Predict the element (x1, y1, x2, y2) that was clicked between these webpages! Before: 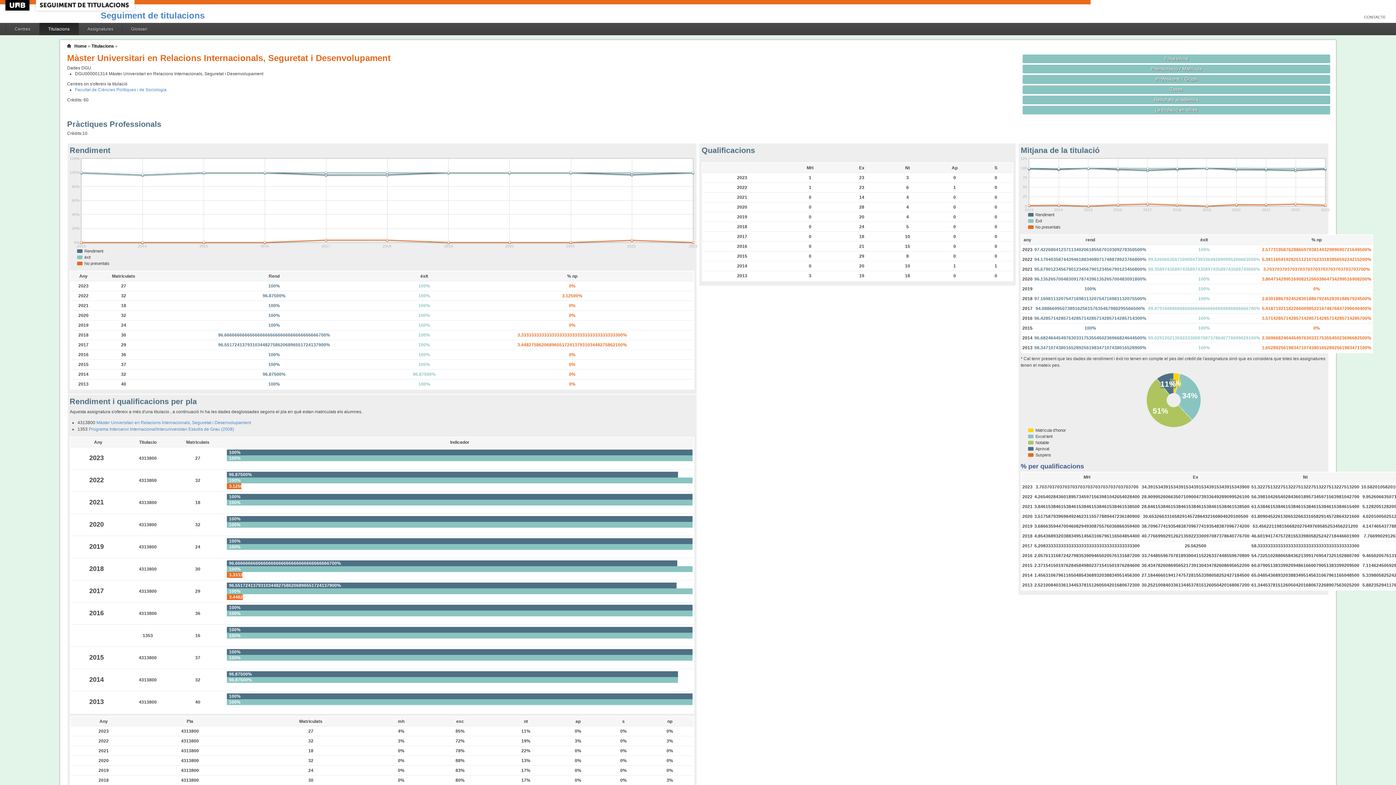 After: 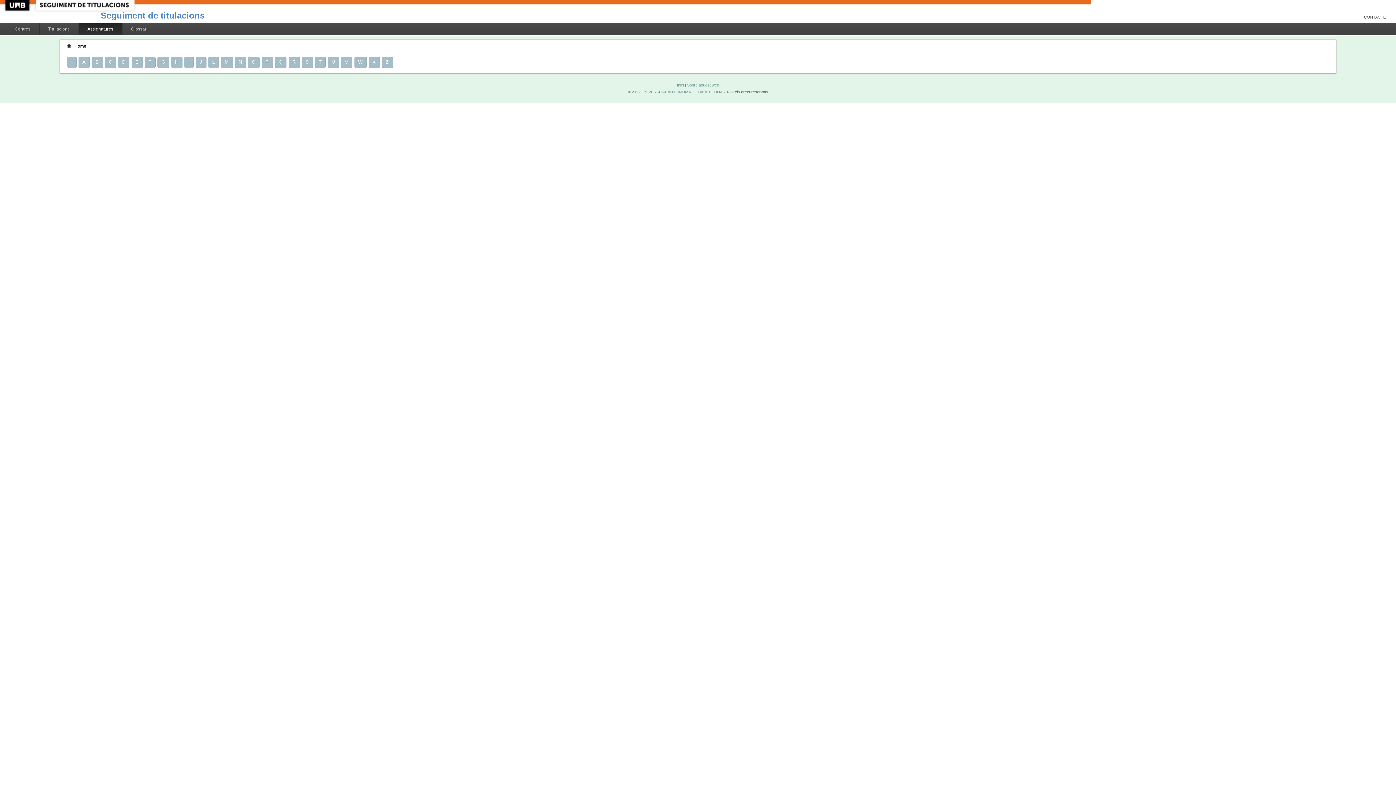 Action: label: Assignatures bbox: (78, 22, 122, 35)